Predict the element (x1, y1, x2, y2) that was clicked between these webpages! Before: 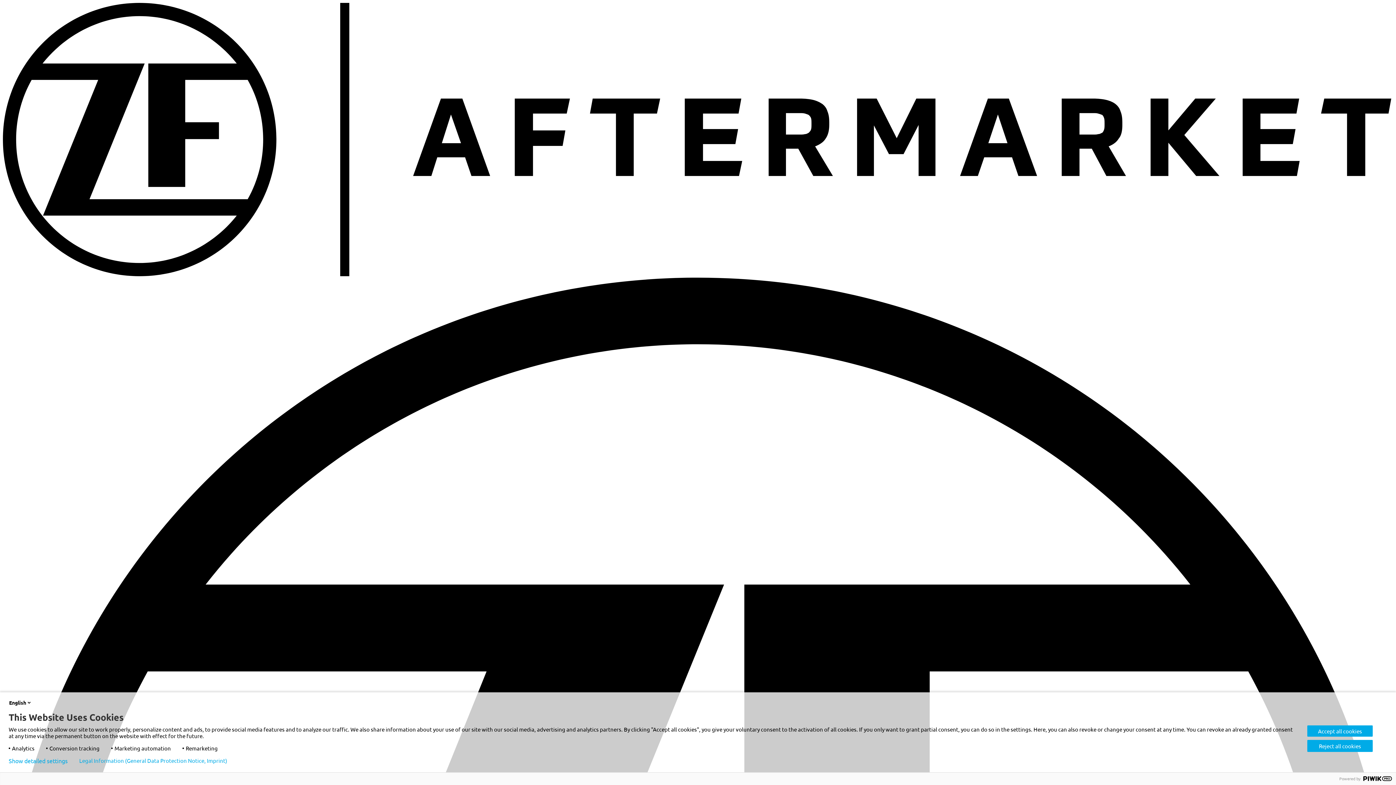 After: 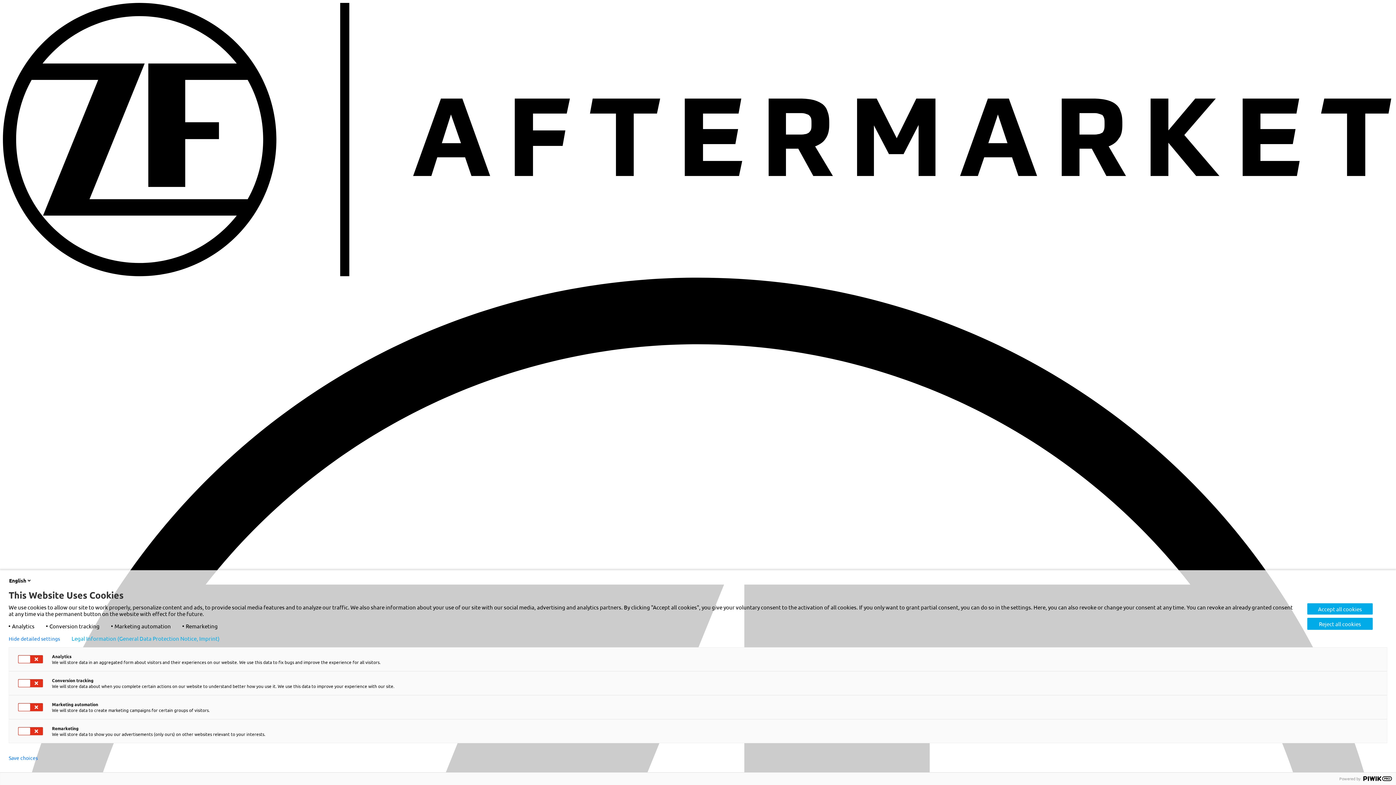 Action: label: Show detailed settings bbox: (8, 758, 67, 764)